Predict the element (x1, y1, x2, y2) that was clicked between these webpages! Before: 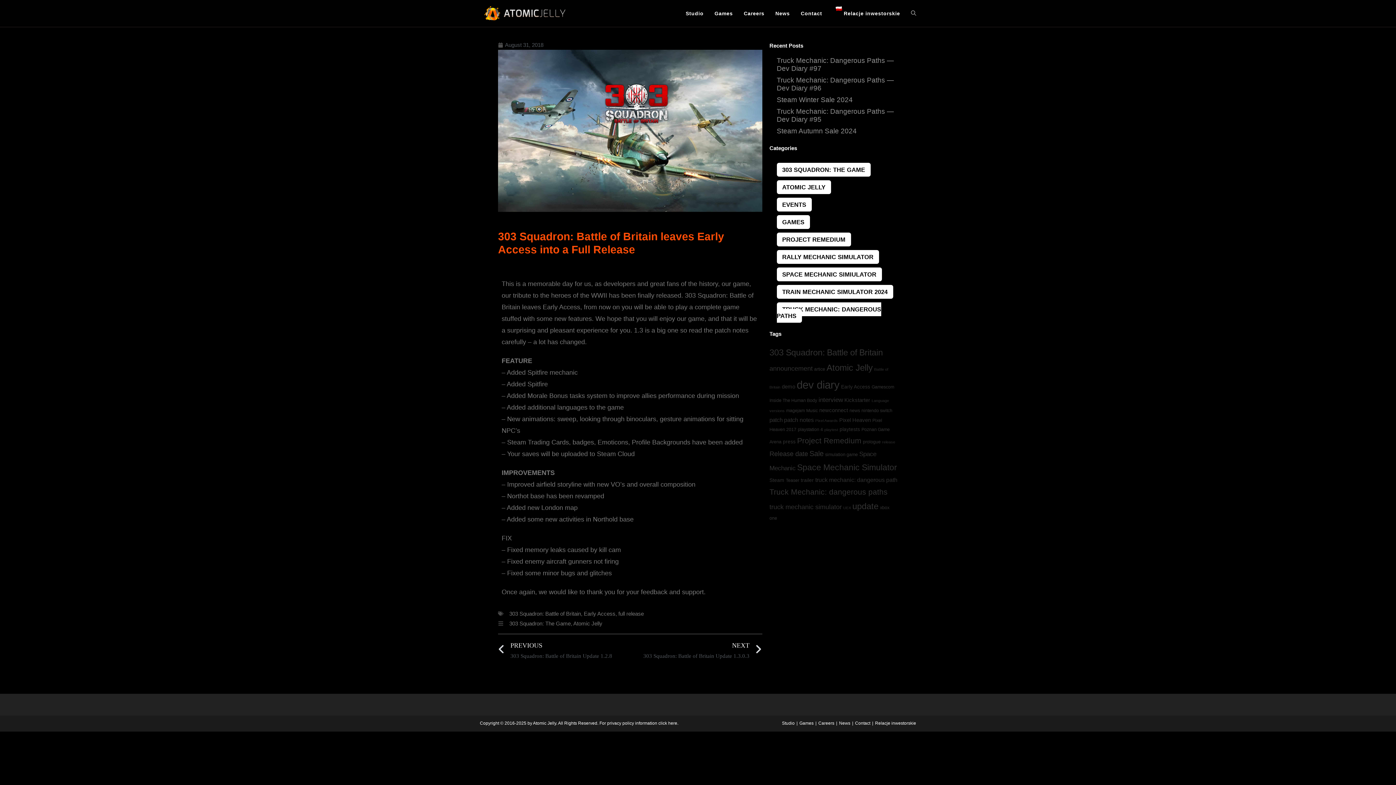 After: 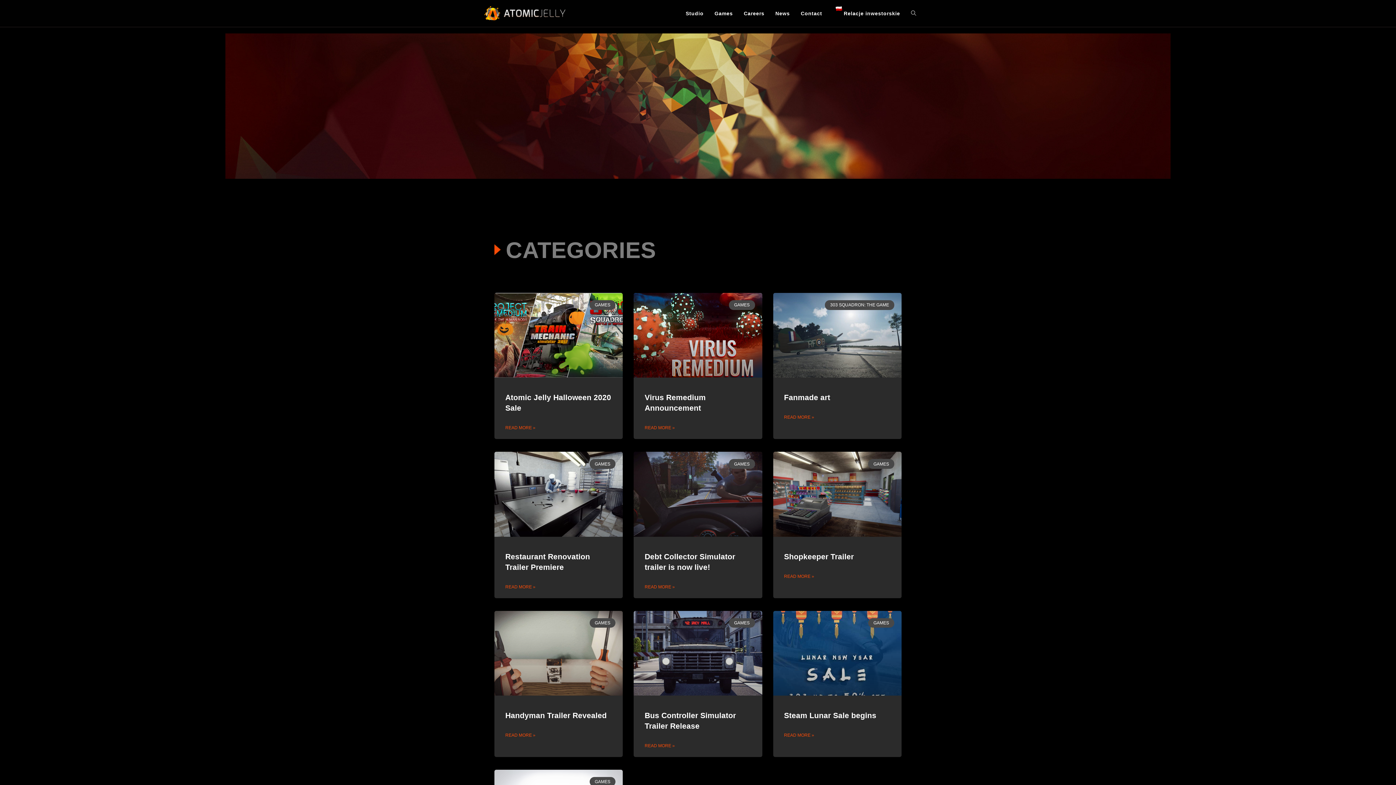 Action: label: GAMES bbox: (776, 215, 810, 229)